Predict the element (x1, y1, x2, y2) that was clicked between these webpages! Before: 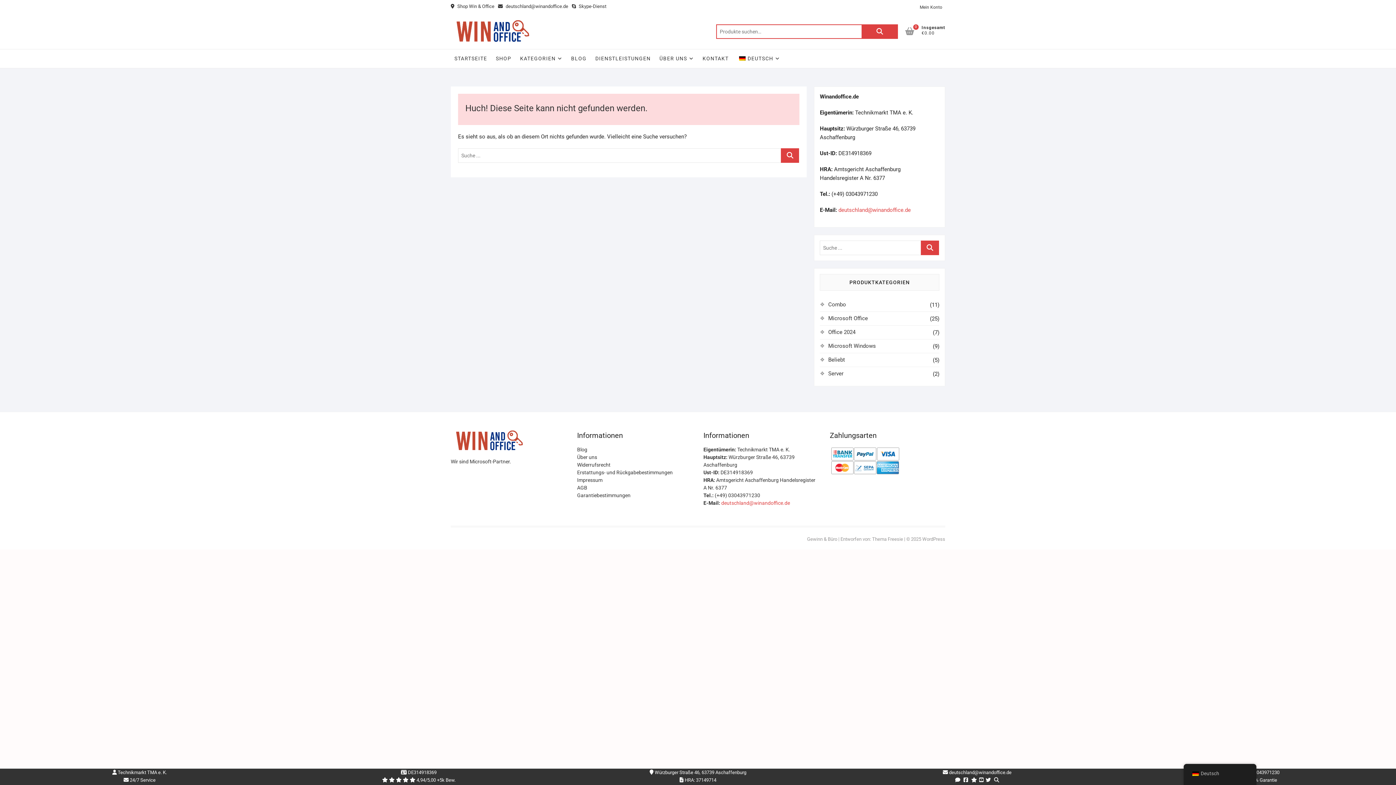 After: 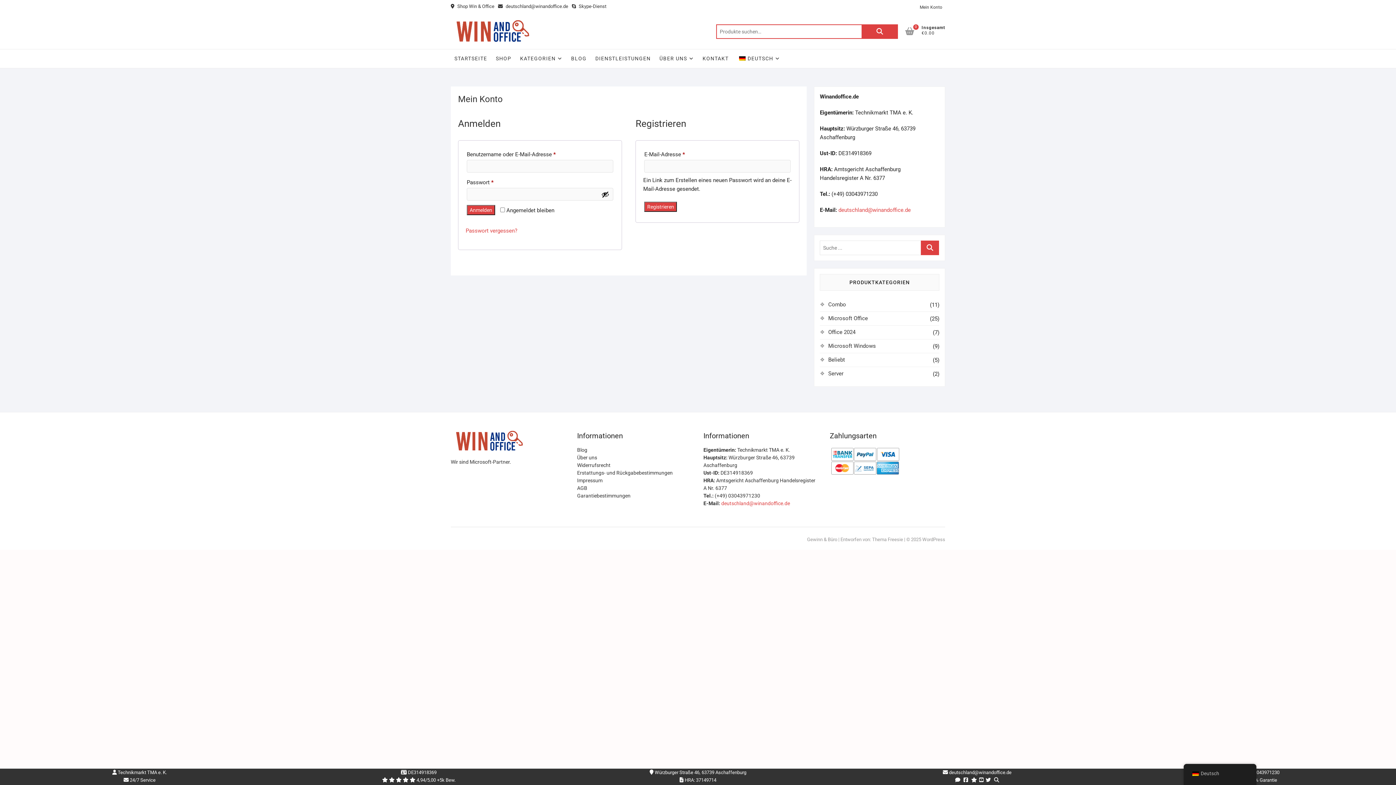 Action: bbox: (917, 1, 945, 12) label: Mein Konto